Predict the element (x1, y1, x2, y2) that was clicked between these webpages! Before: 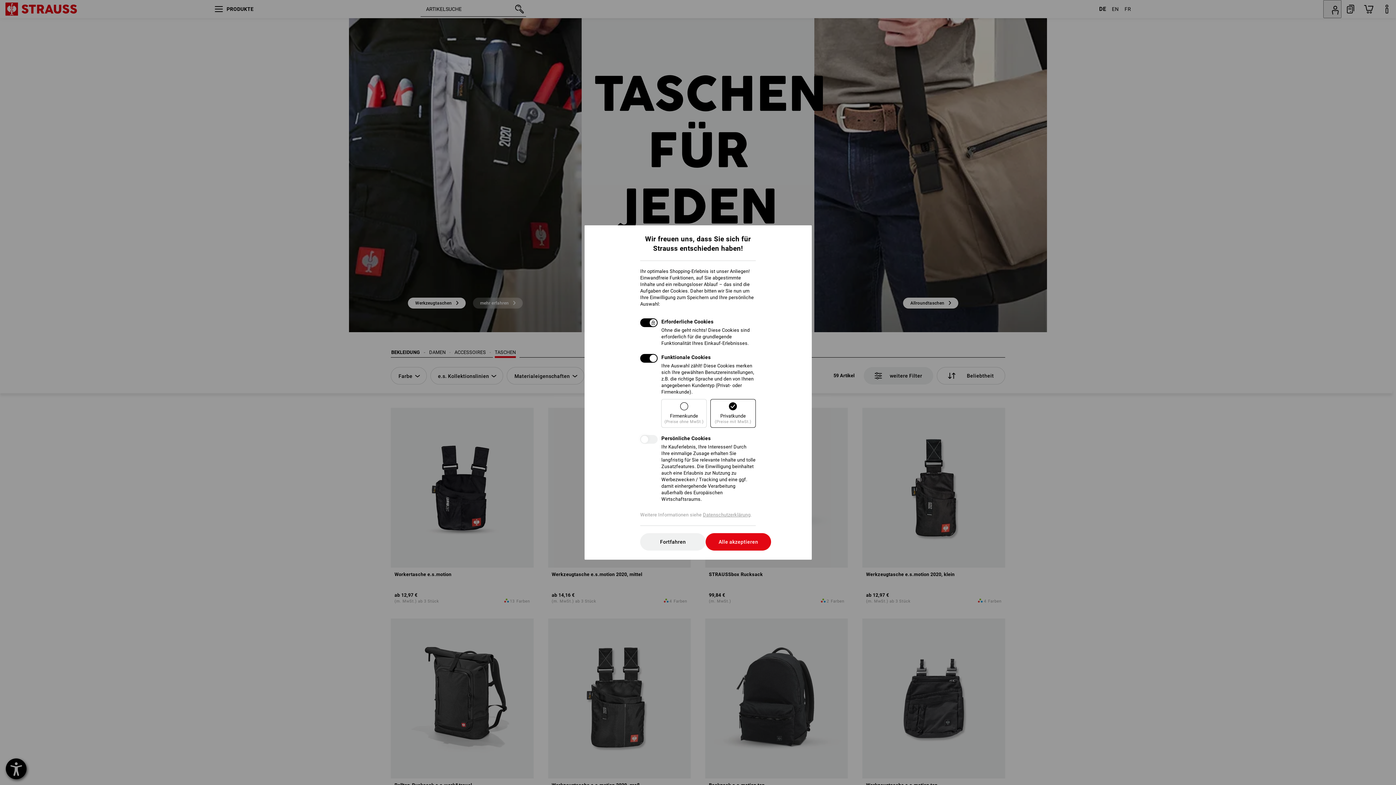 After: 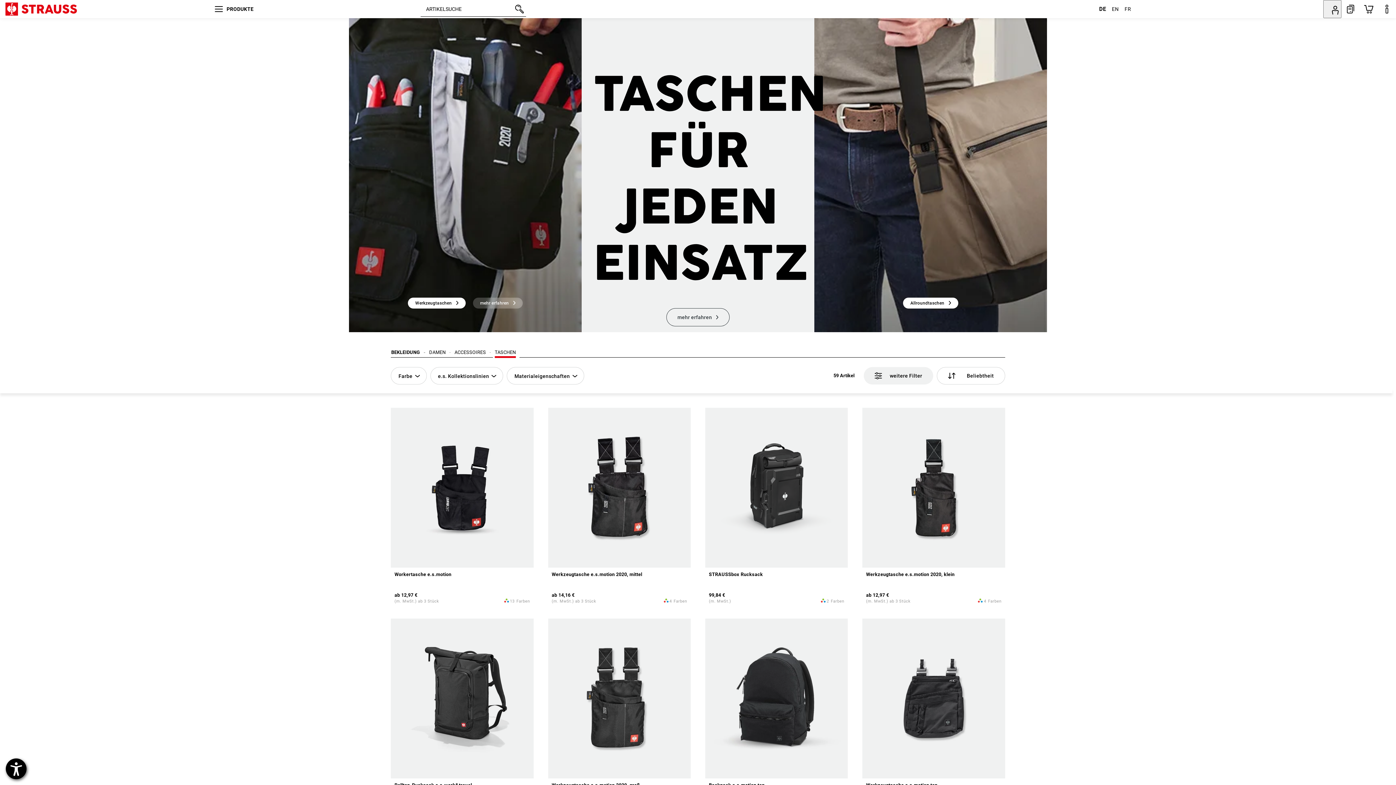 Action: bbox: (640, 533, 705, 550) label: Fortfahren